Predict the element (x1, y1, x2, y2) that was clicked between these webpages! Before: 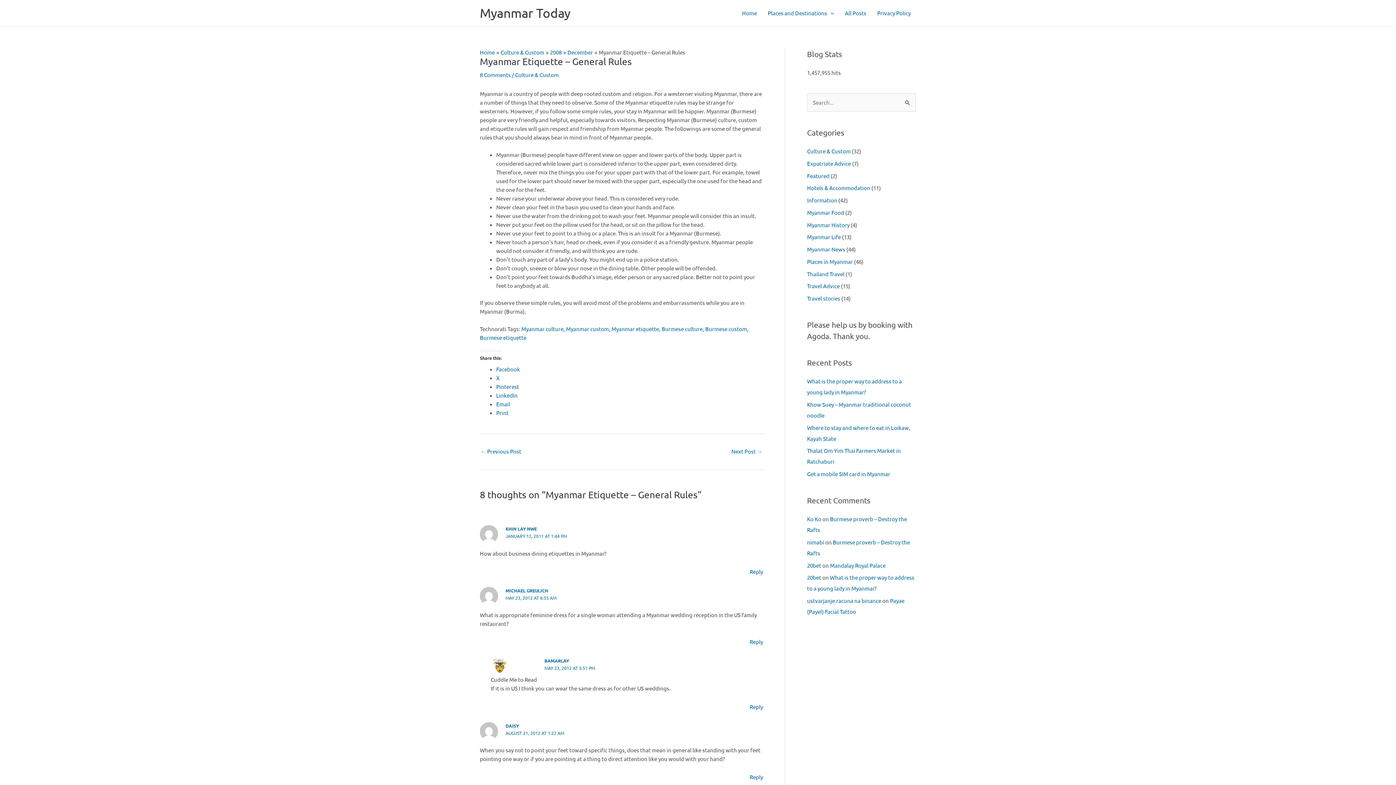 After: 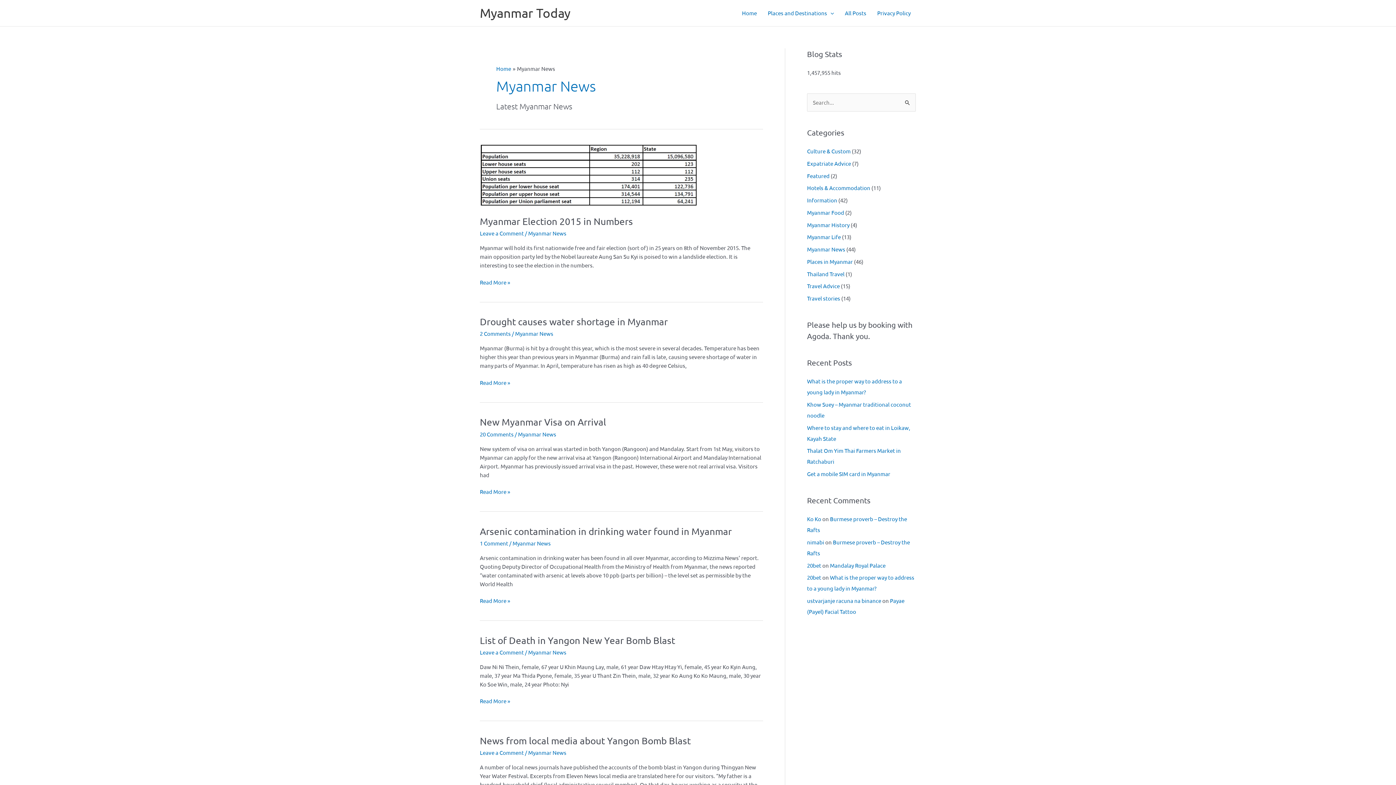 Action: bbox: (807, 245, 845, 252) label: Myanmar News